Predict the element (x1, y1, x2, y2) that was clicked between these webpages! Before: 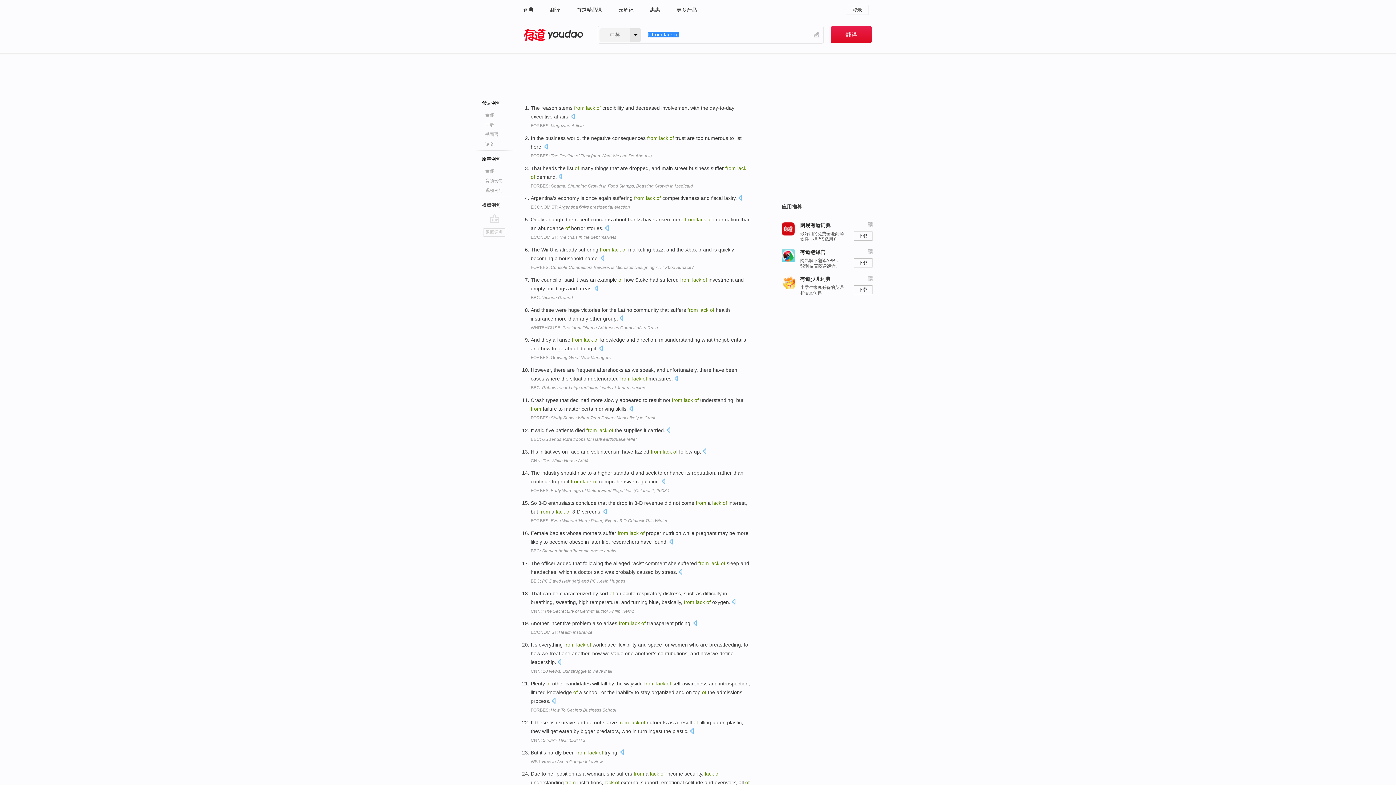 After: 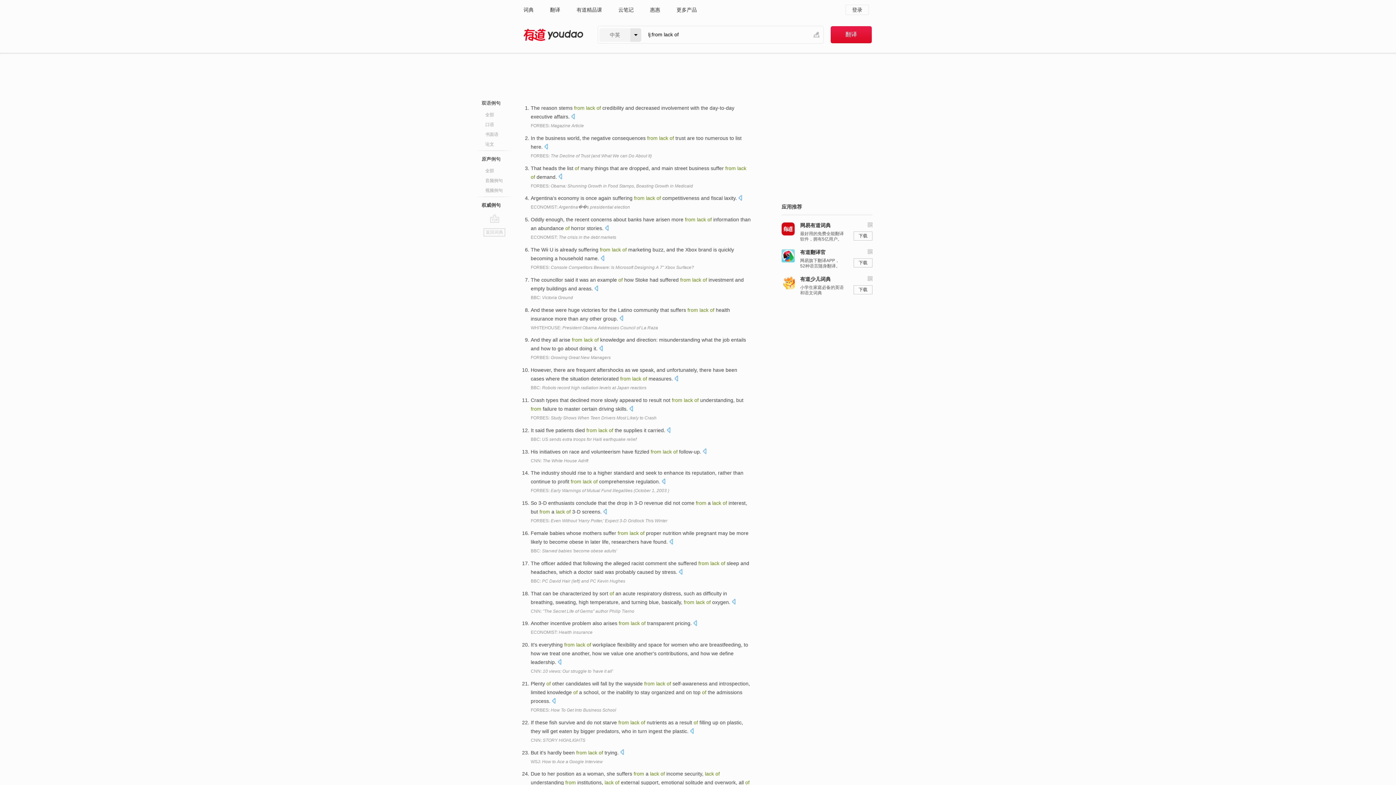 Action: bbox: (530, 265, 694, 270) label: FORBES: Console Competitors Beware: Is Microsoft Designing A 7" Xbox Surface?